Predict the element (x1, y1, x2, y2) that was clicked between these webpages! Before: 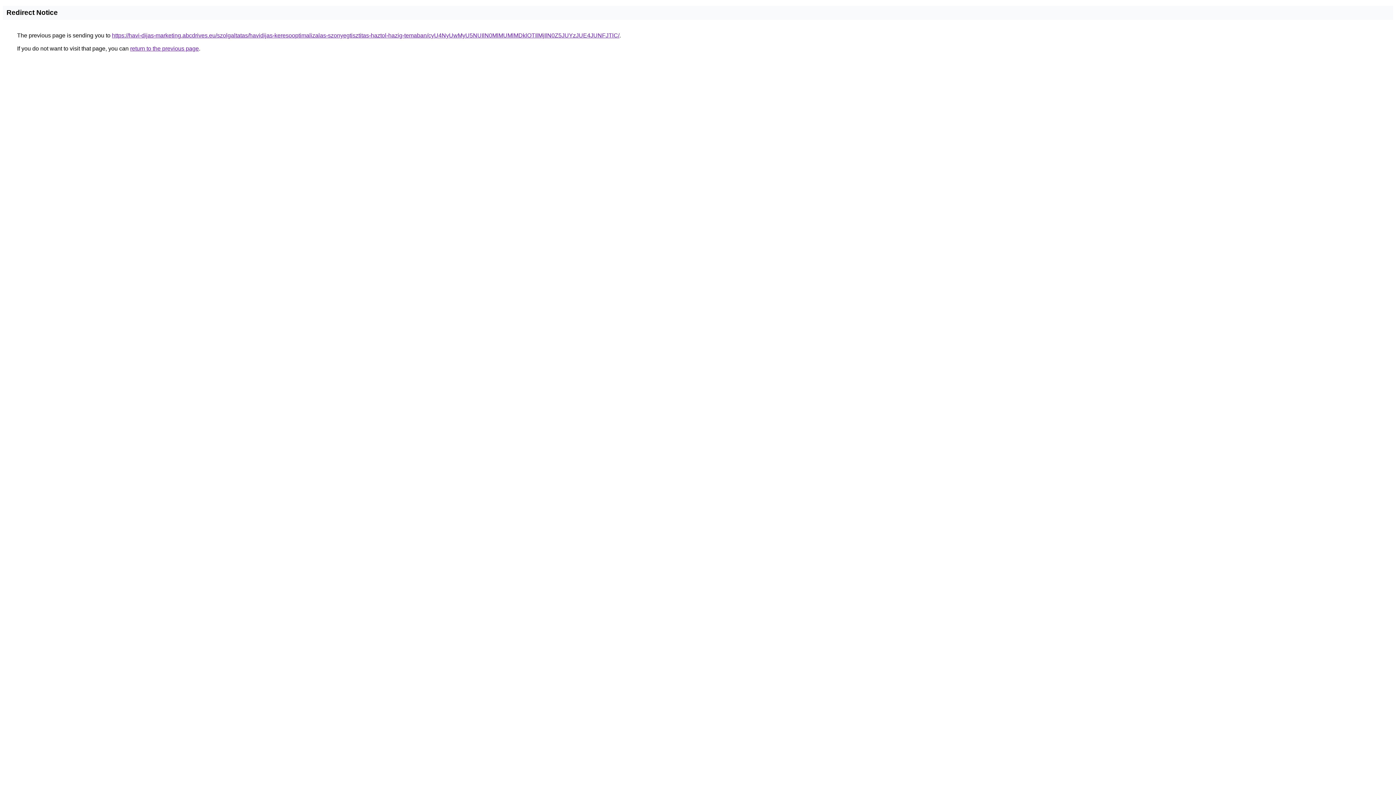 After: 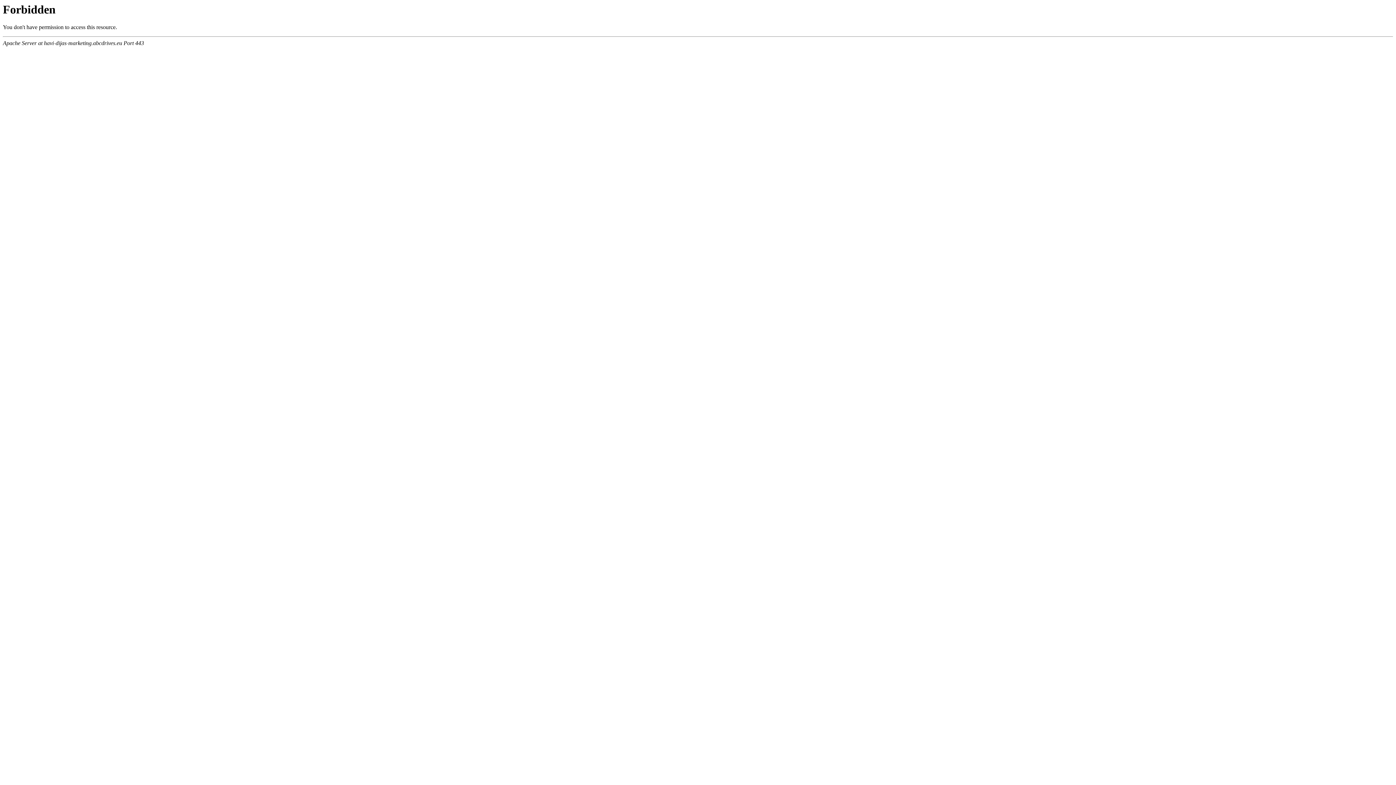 Action: label: https://havi-dijas-marketing.abcdrives.eu/szolgaltatas/havidijas-keresooptimalizalas-szonyegtisztitas-haztol-hazig-temaban/cyU4NyUwMyU5NUIlN0MlMUMlMDklOTIlMjIlN0Z5JUYzJUE4JUNFJTlC/ bbox: (112, 32, 619, 38)